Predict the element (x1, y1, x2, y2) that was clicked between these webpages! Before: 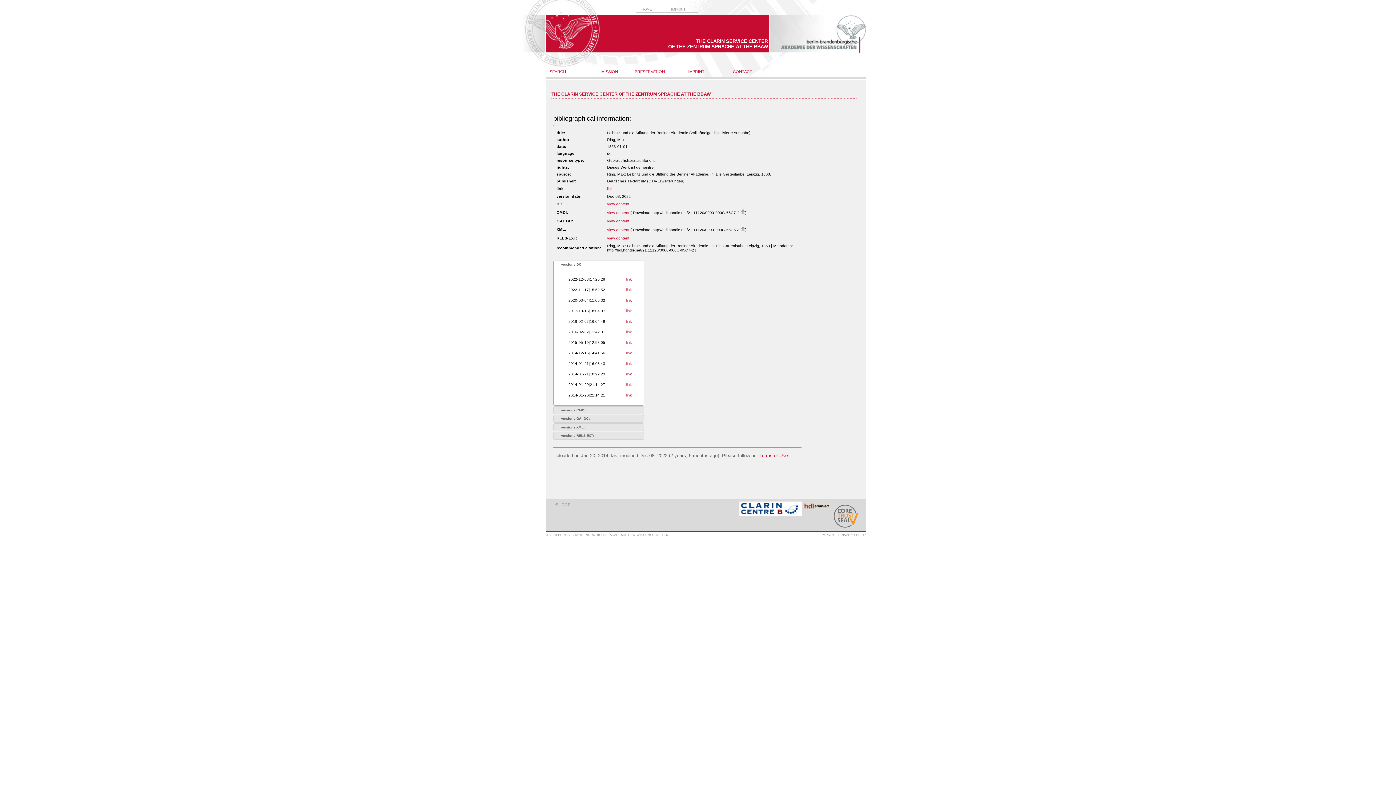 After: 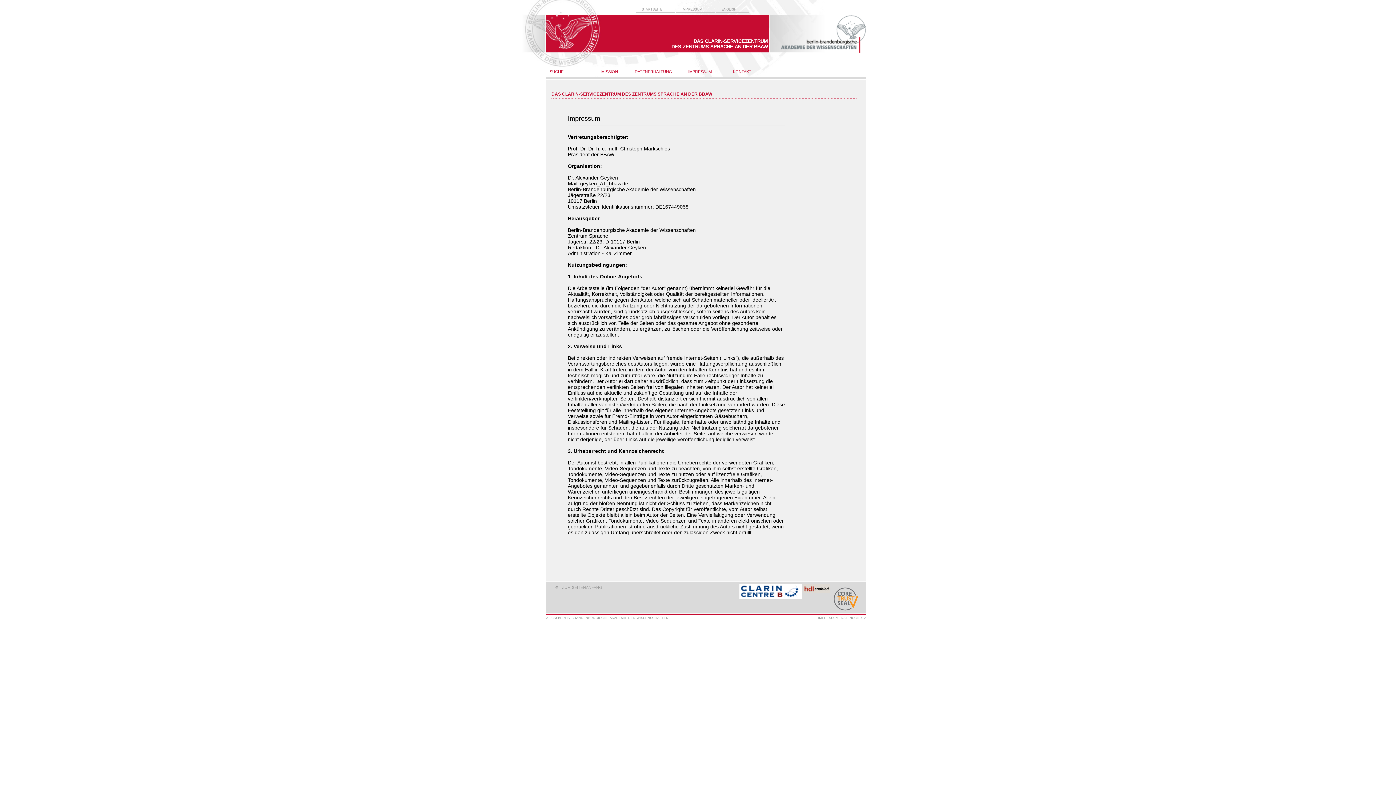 Action: bbox: (665, 7, 698, 12) label: IMPRINT